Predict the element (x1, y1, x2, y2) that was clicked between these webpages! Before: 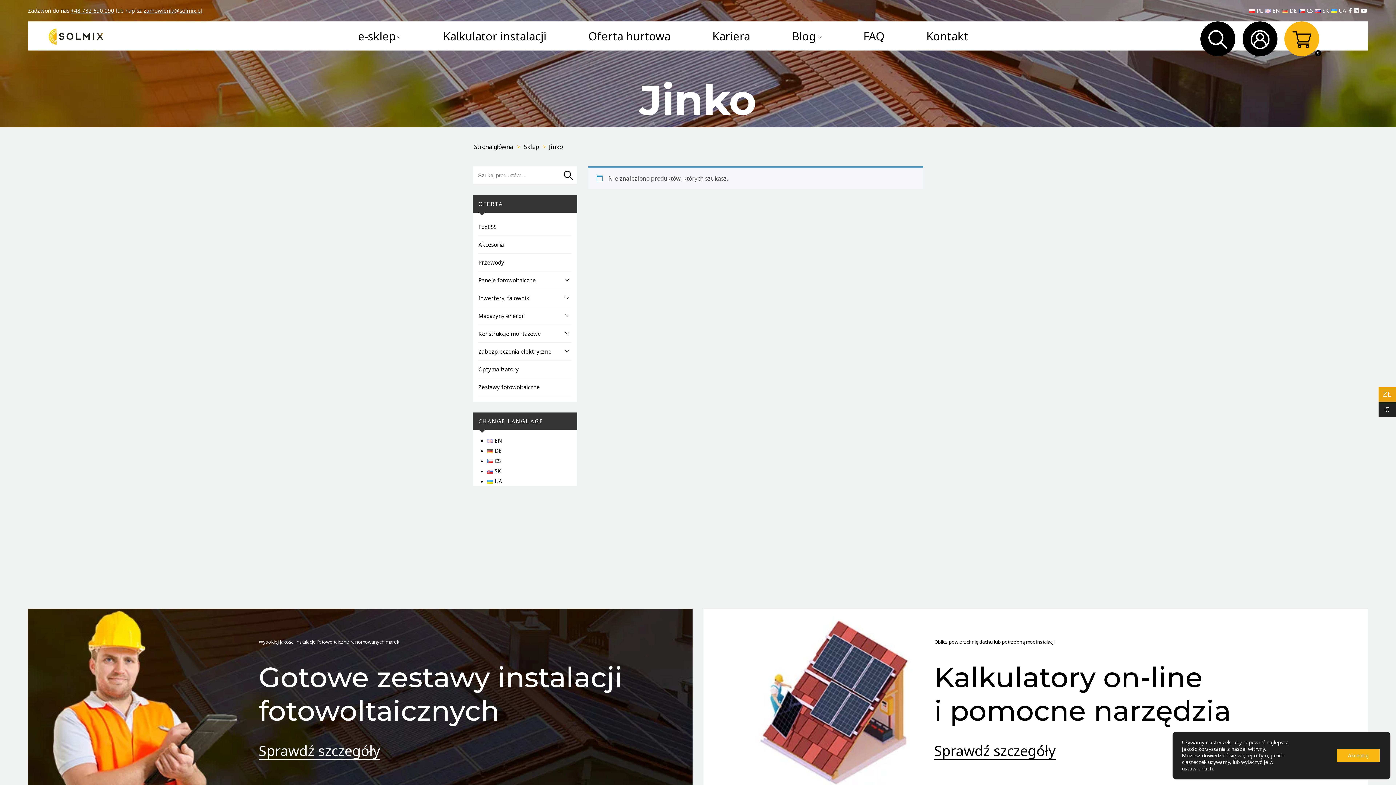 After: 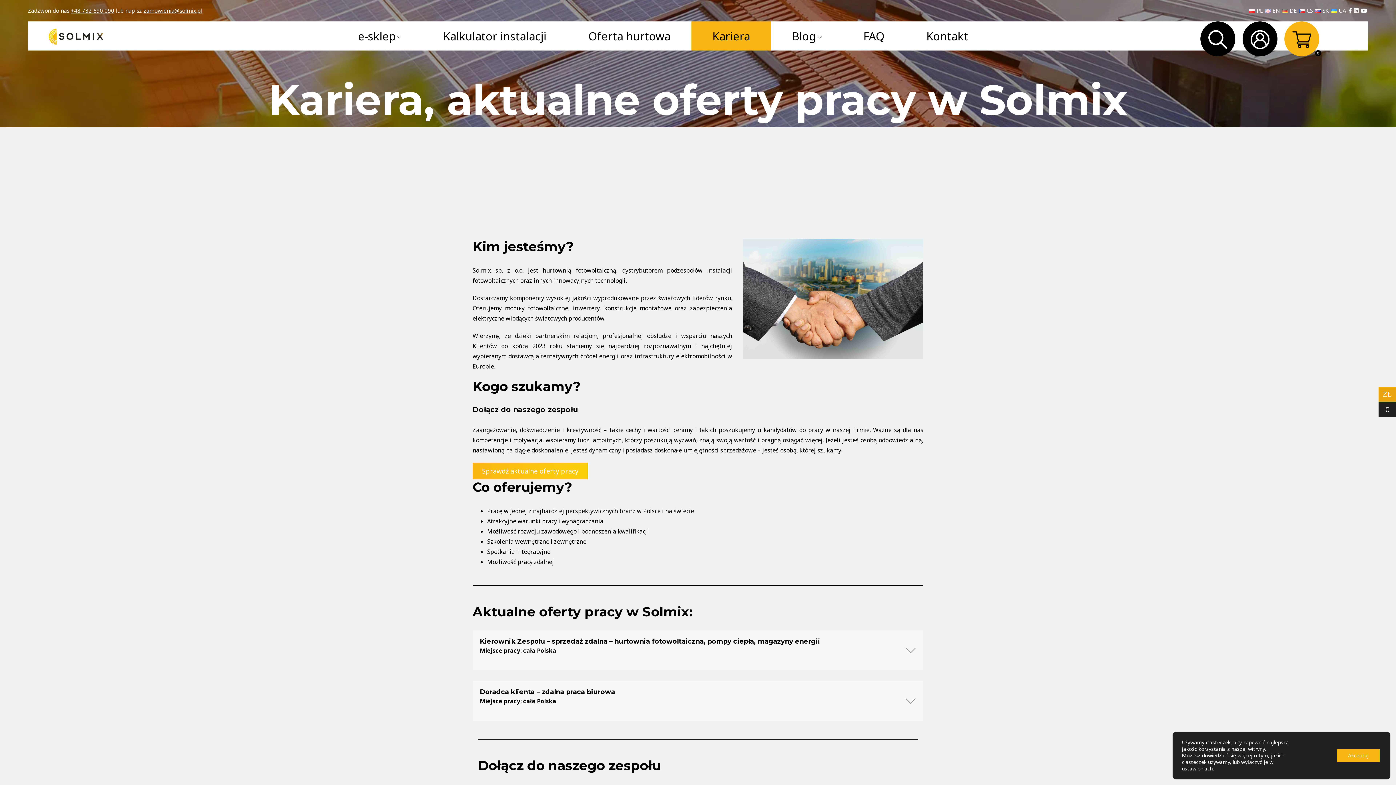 Action: bbox: (691, 21, 771, 50) label: Kariera